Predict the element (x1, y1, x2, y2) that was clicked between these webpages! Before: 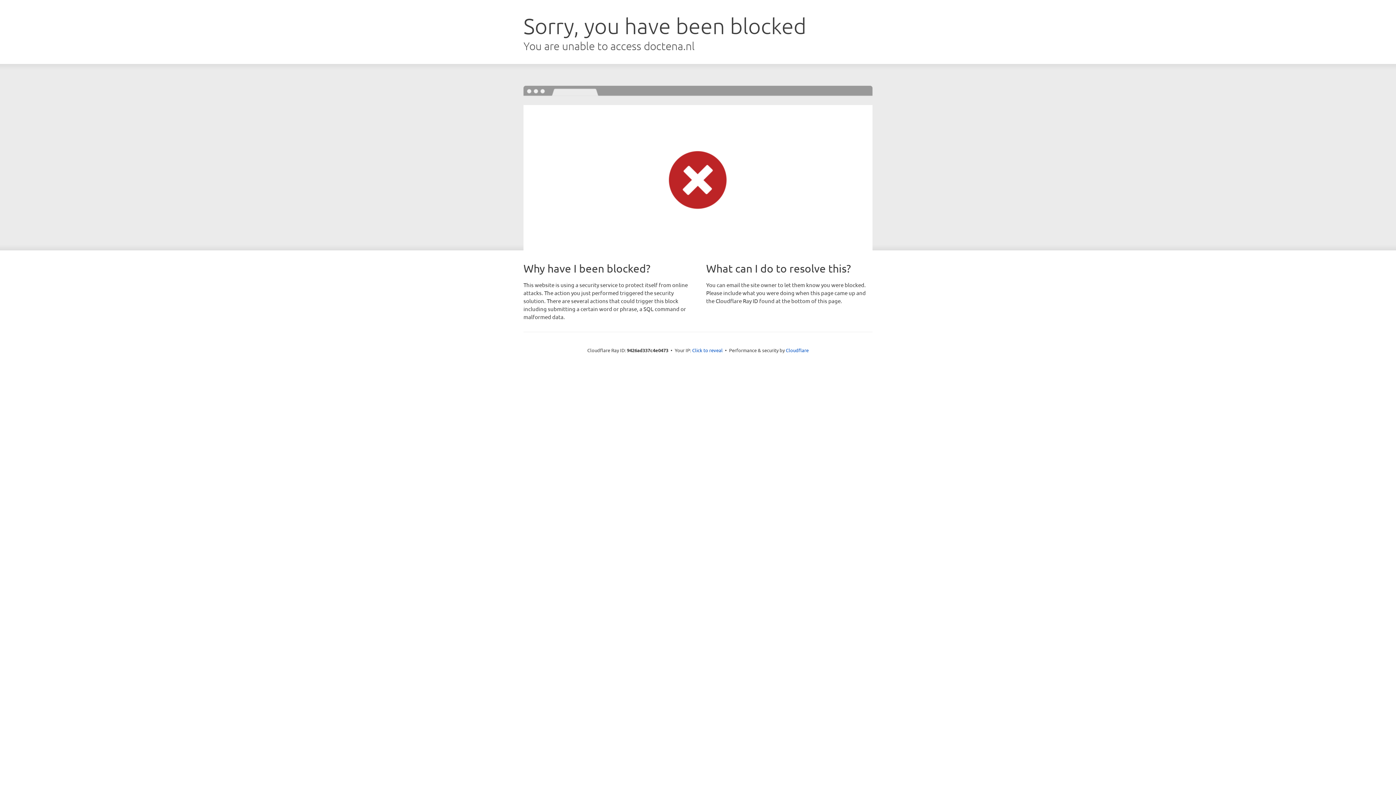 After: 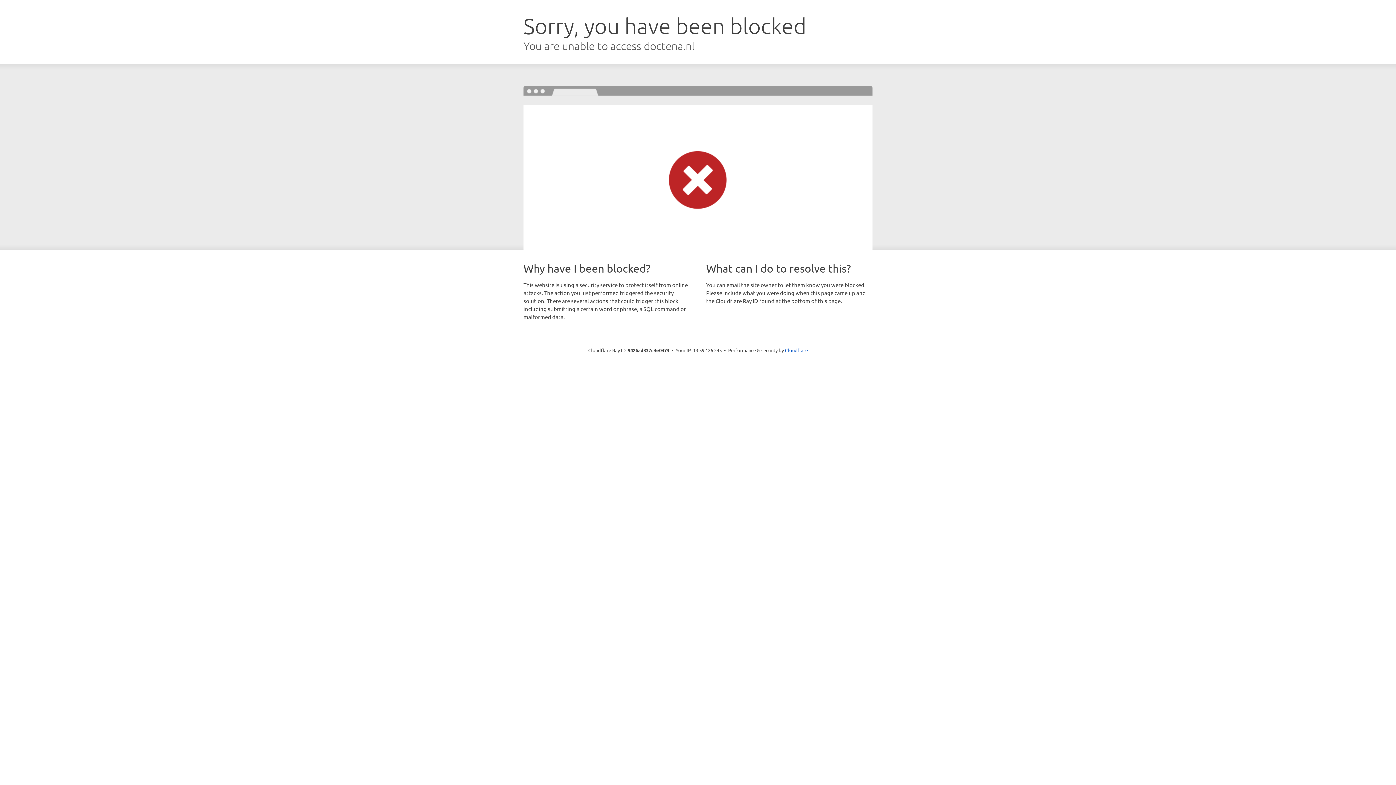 Action: bbox: (692, 346, 722, 353) label: Click to reveal